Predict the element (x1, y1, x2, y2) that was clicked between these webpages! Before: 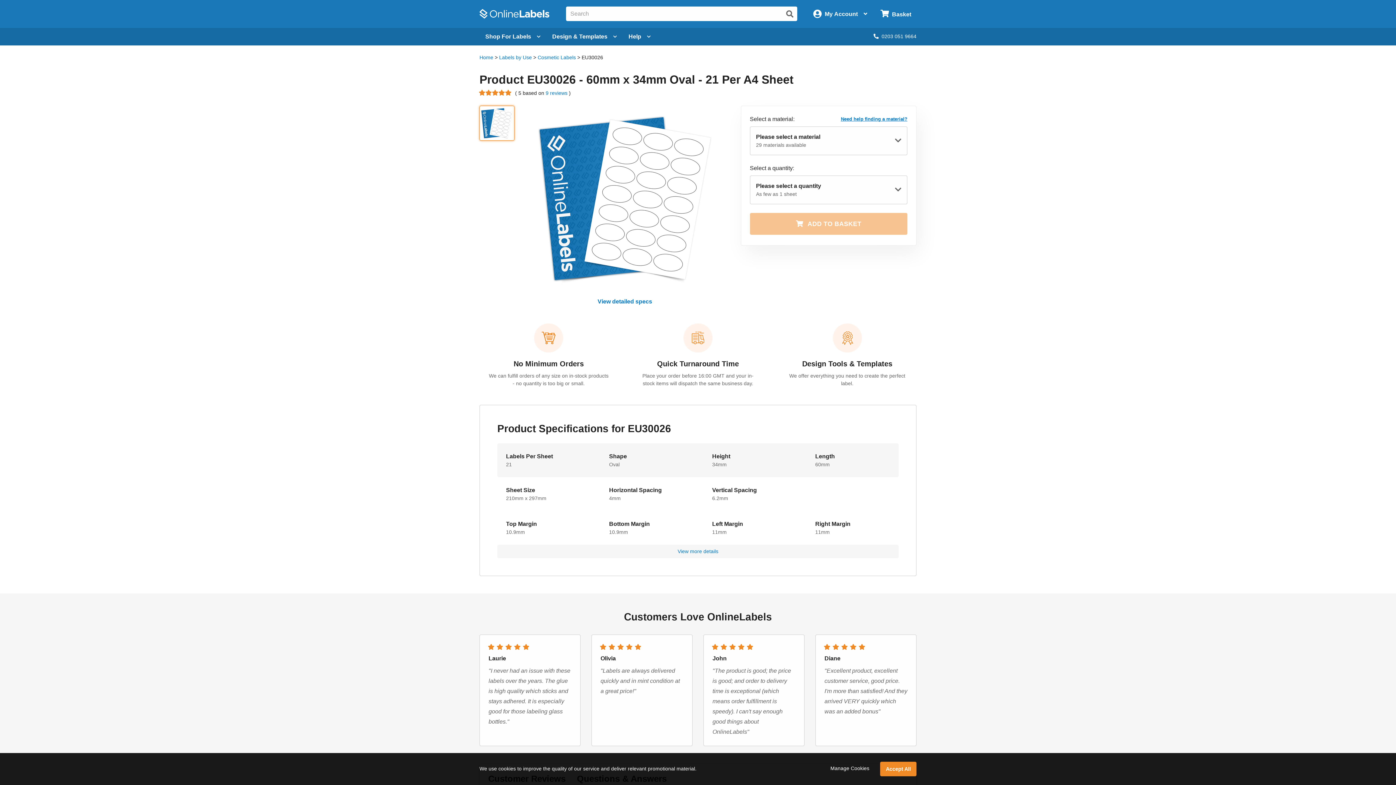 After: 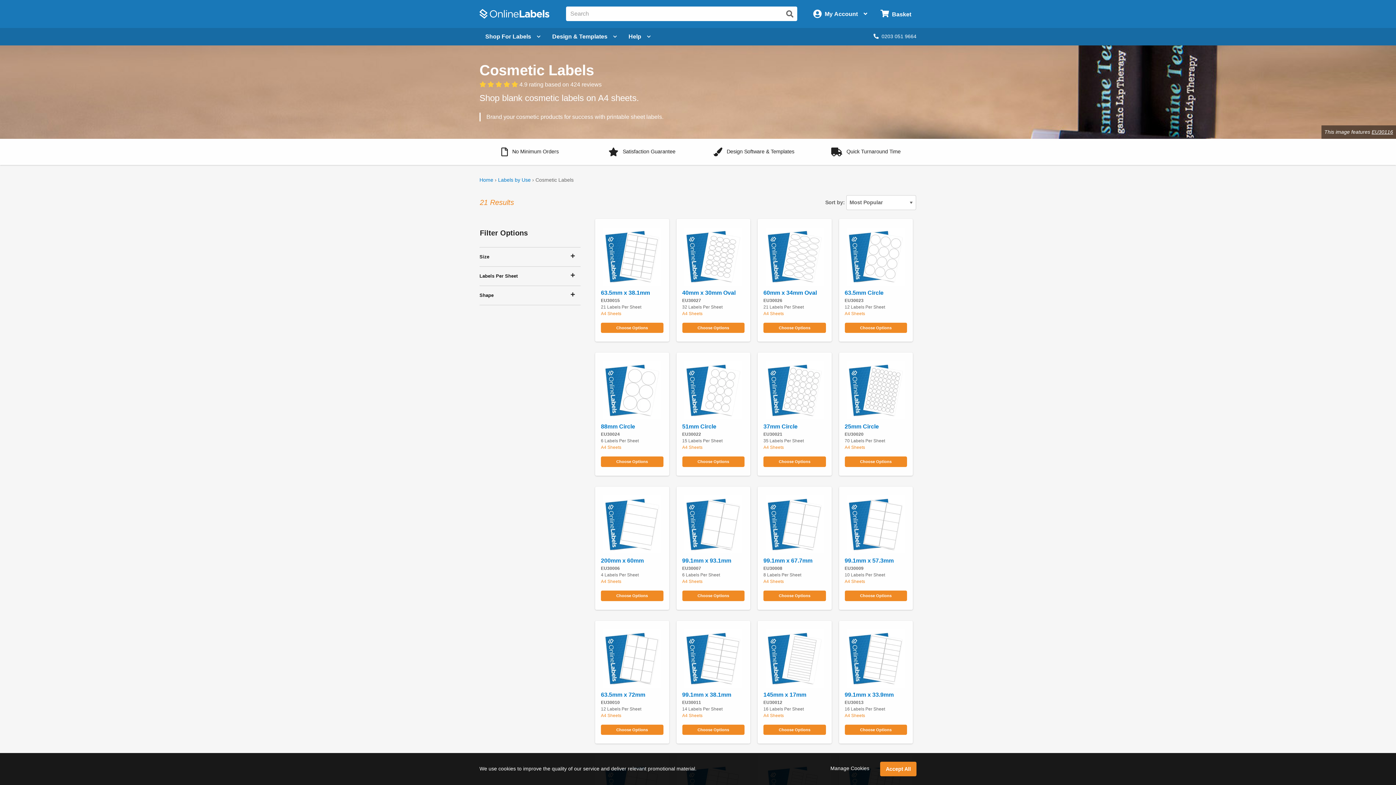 Action: bbox: (537, 54, 576, 60) label: Cosmetic Labels